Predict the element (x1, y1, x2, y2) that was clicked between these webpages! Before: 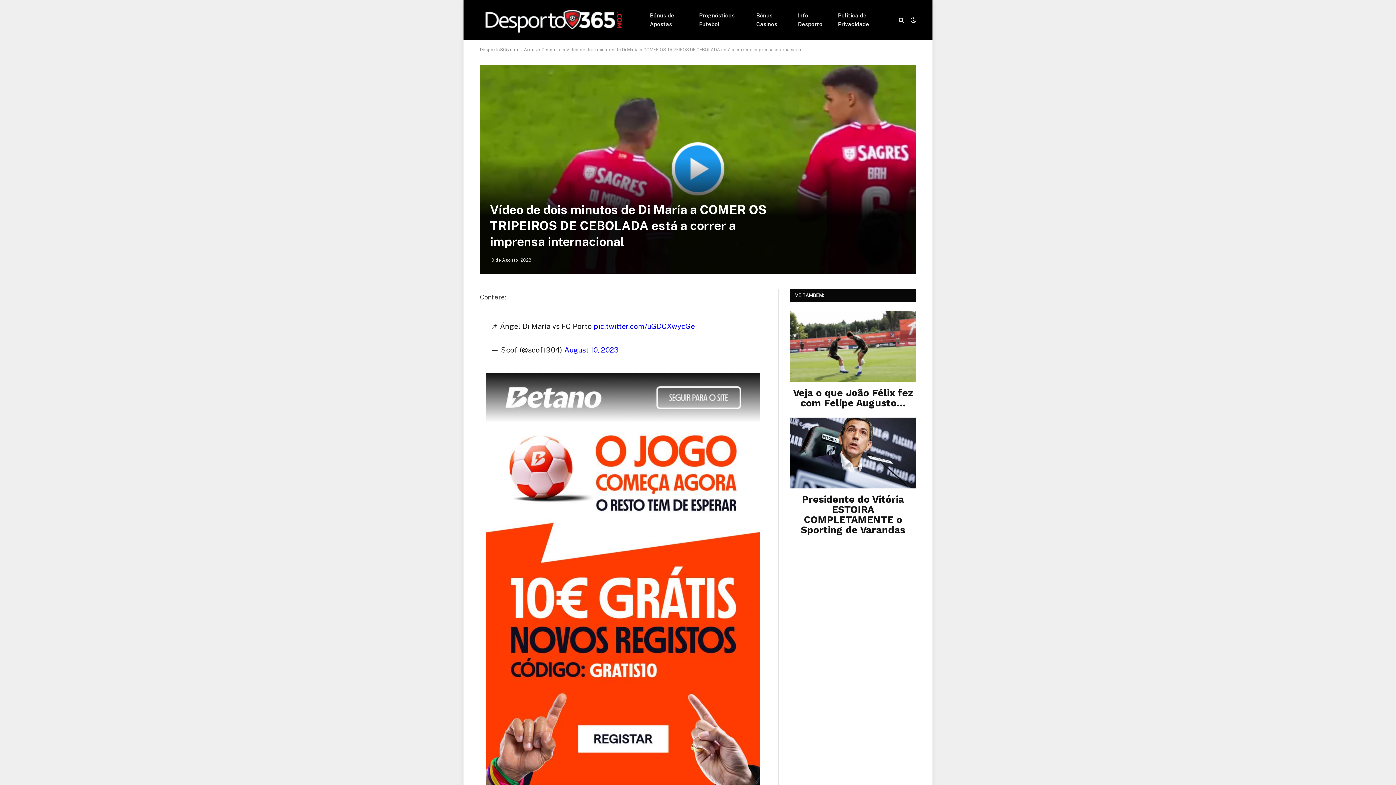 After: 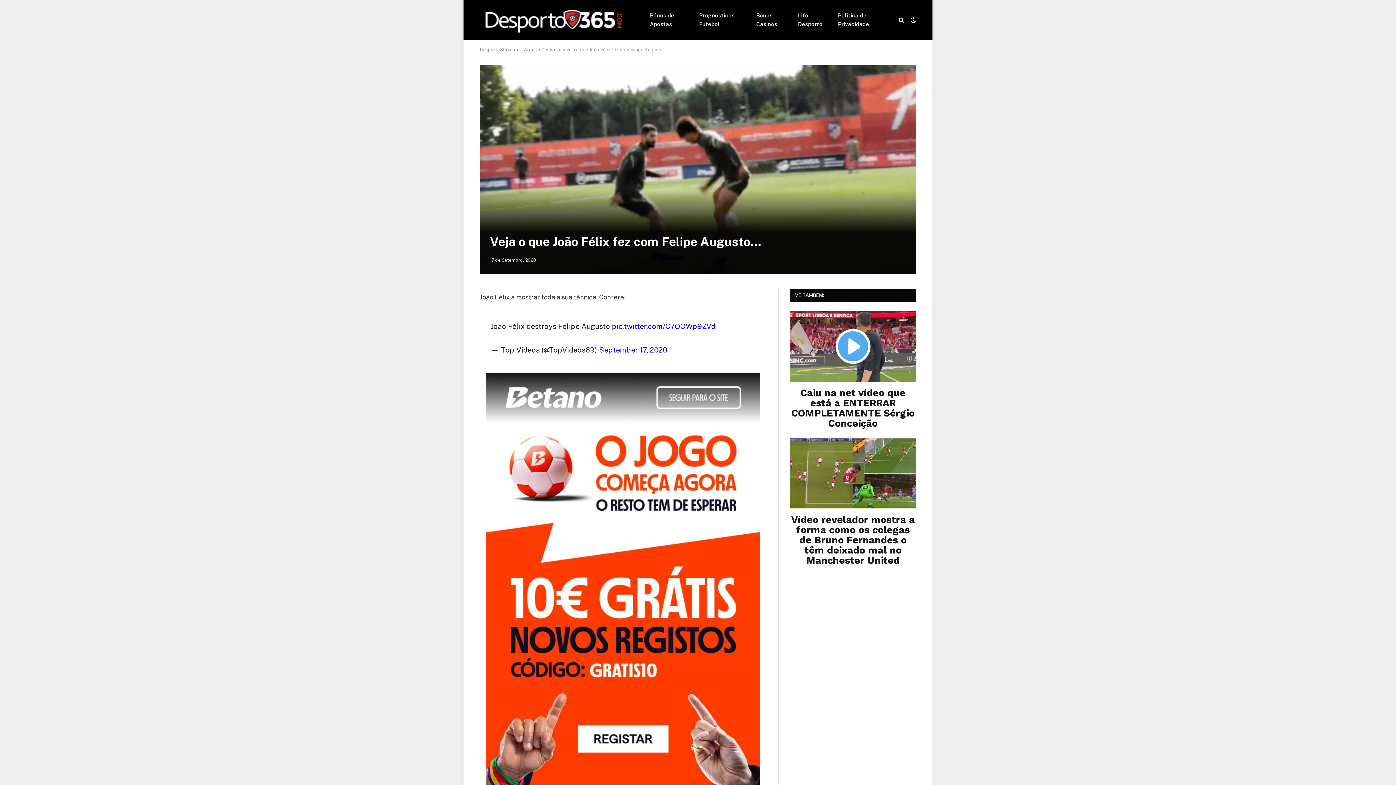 Action: bbox: (790, 311, 916, 382)